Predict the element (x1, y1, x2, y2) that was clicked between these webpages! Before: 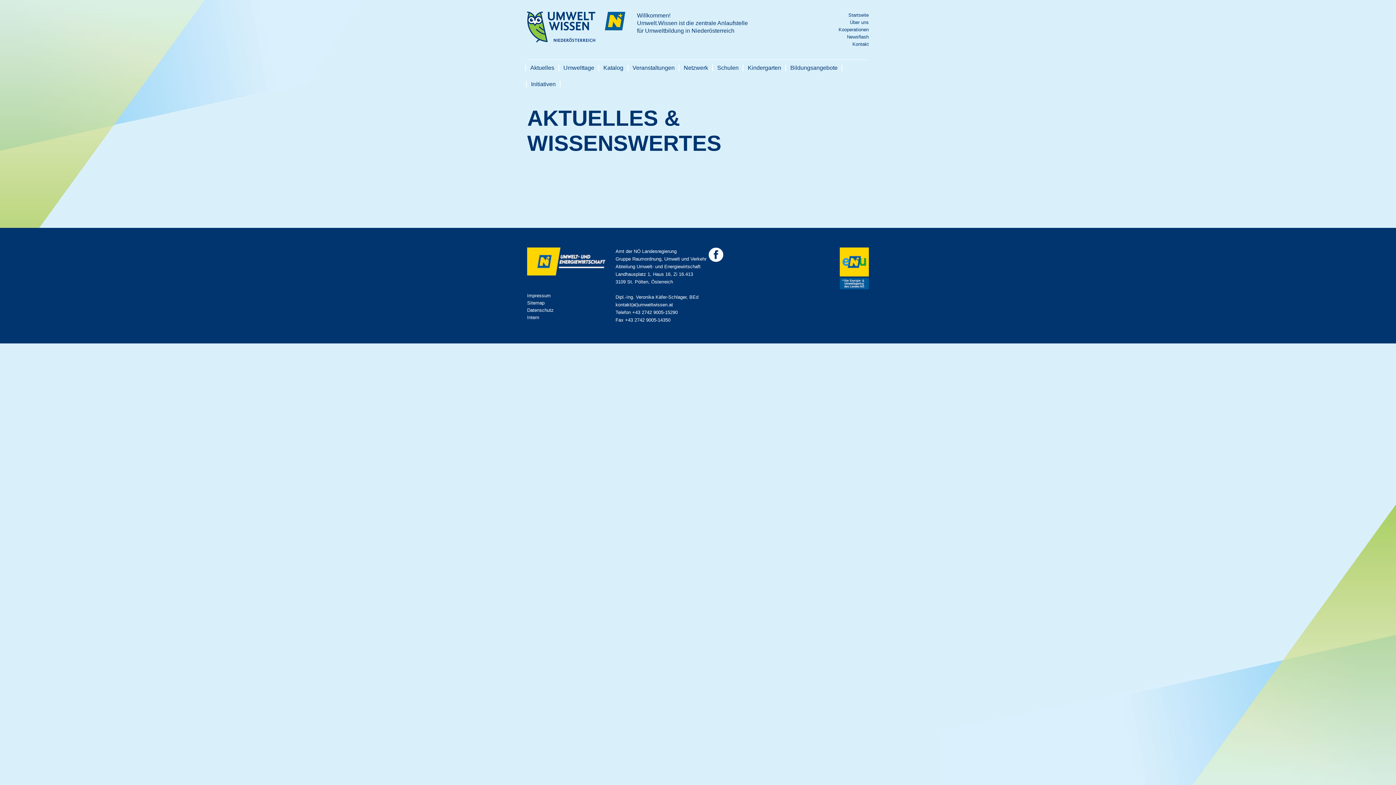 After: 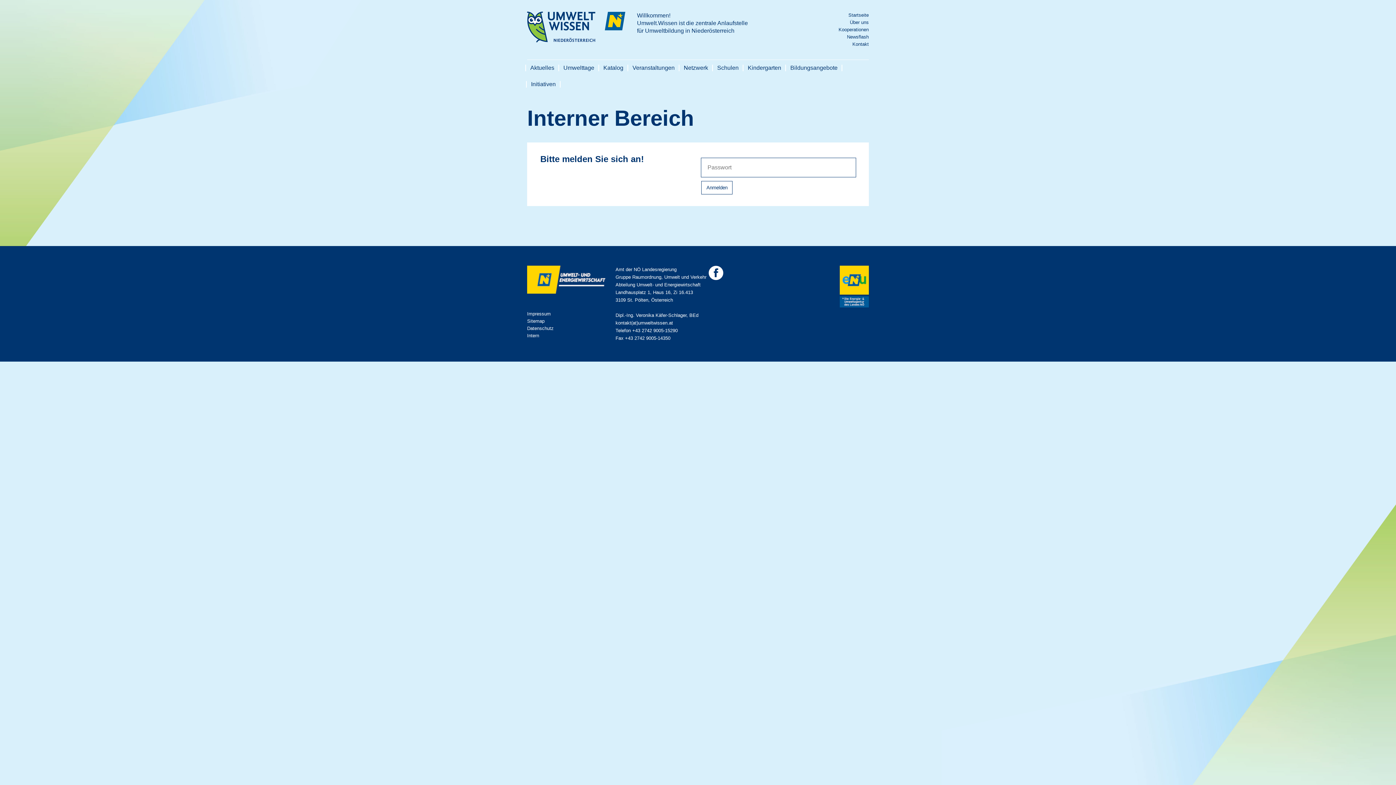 Action: bbox: (527, 314, 539, 320) label: Intern